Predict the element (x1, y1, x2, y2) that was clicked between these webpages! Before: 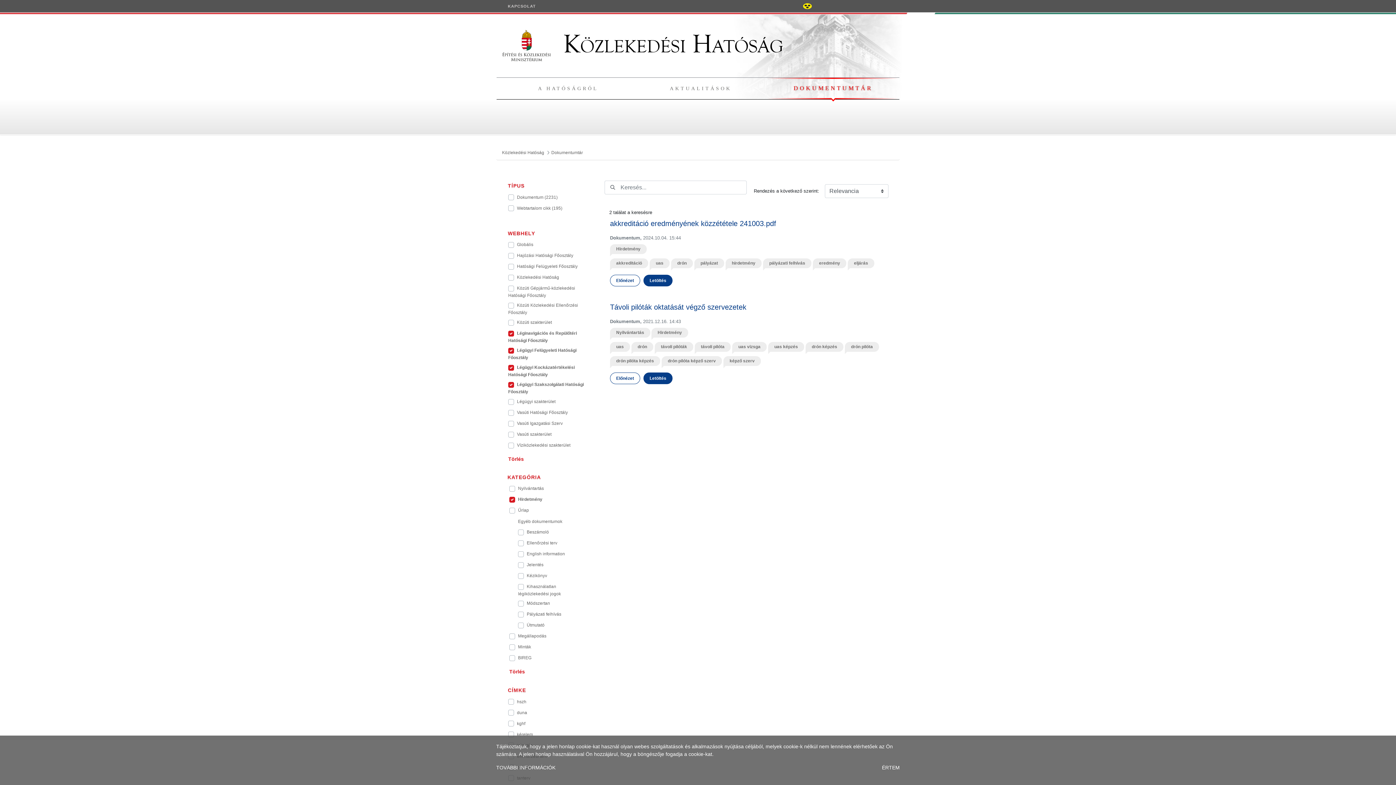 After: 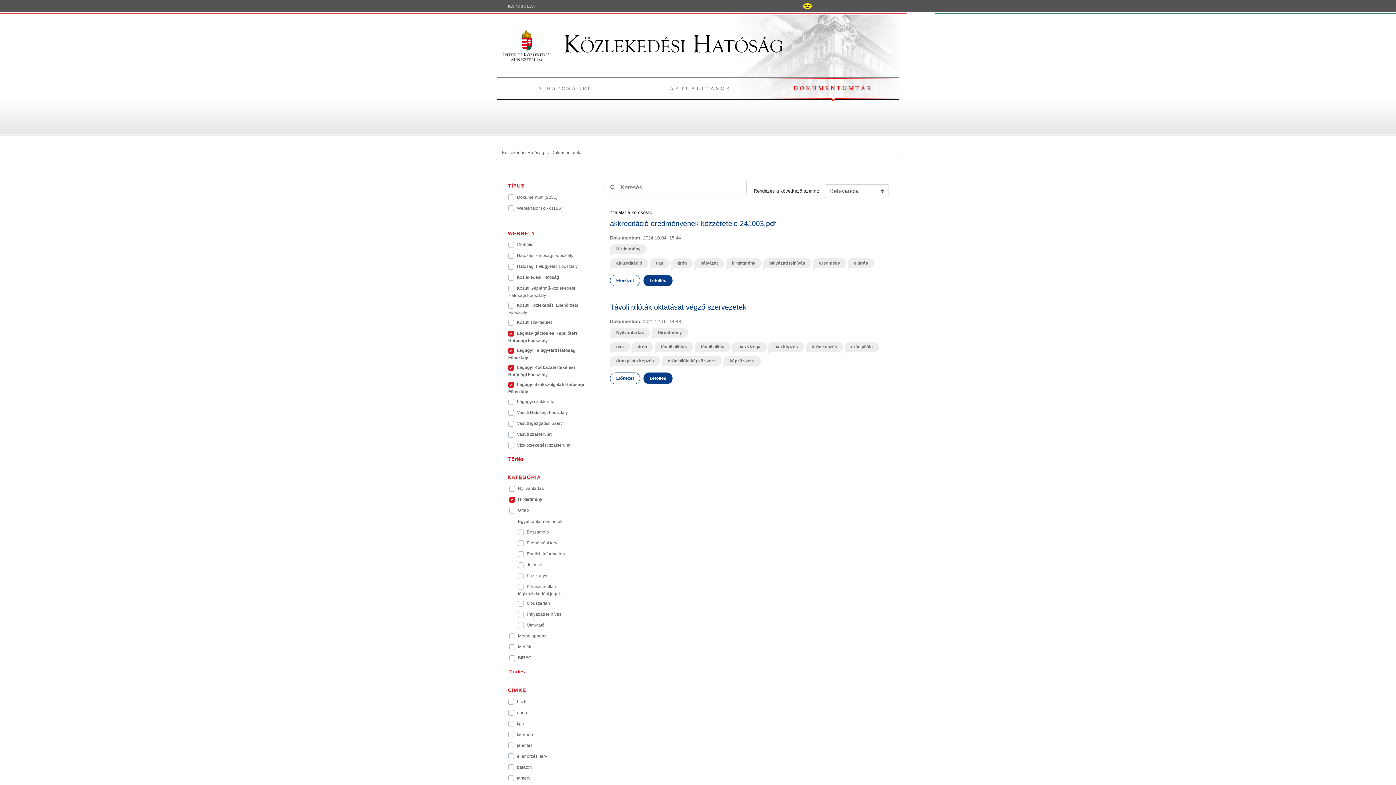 Action: label: ÉRTEM bbox: (882, 765, 900, 770)